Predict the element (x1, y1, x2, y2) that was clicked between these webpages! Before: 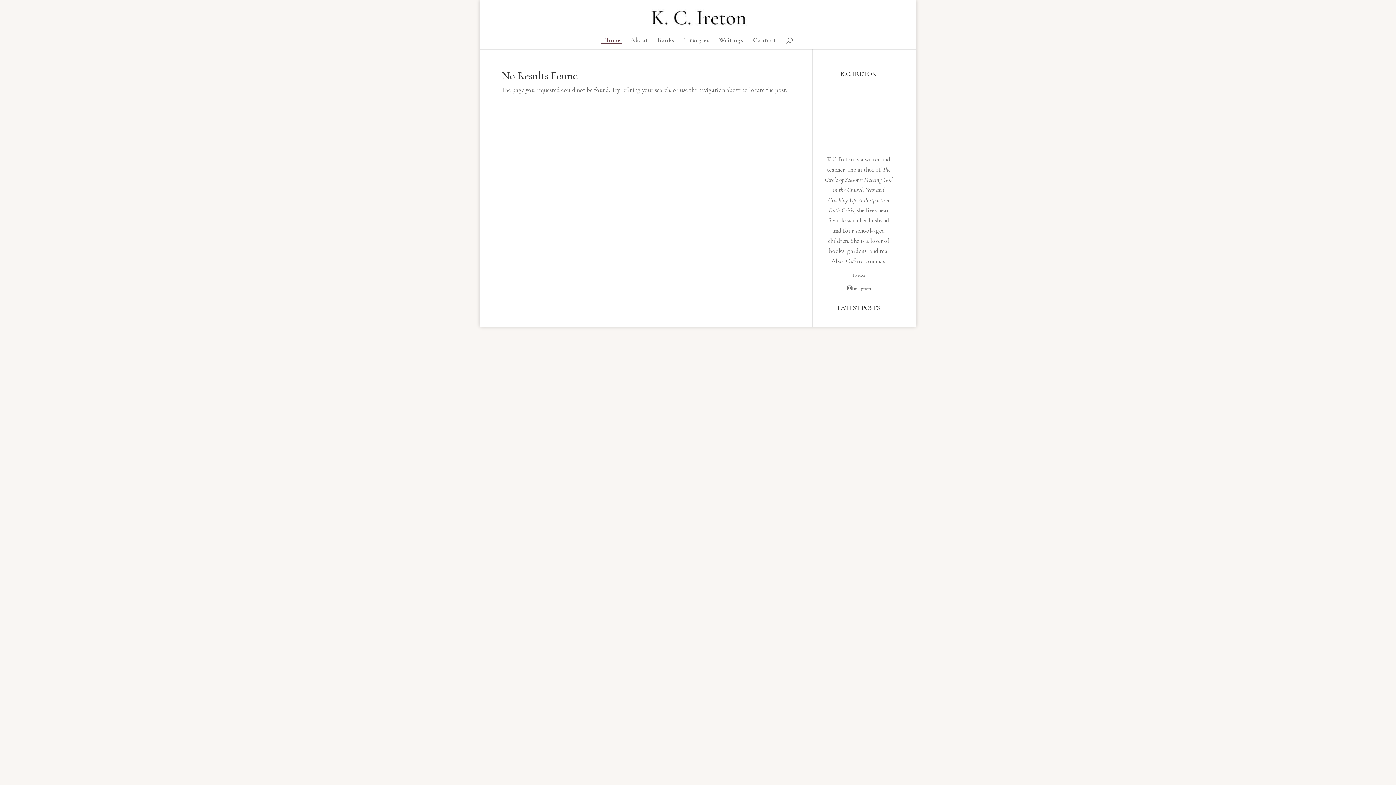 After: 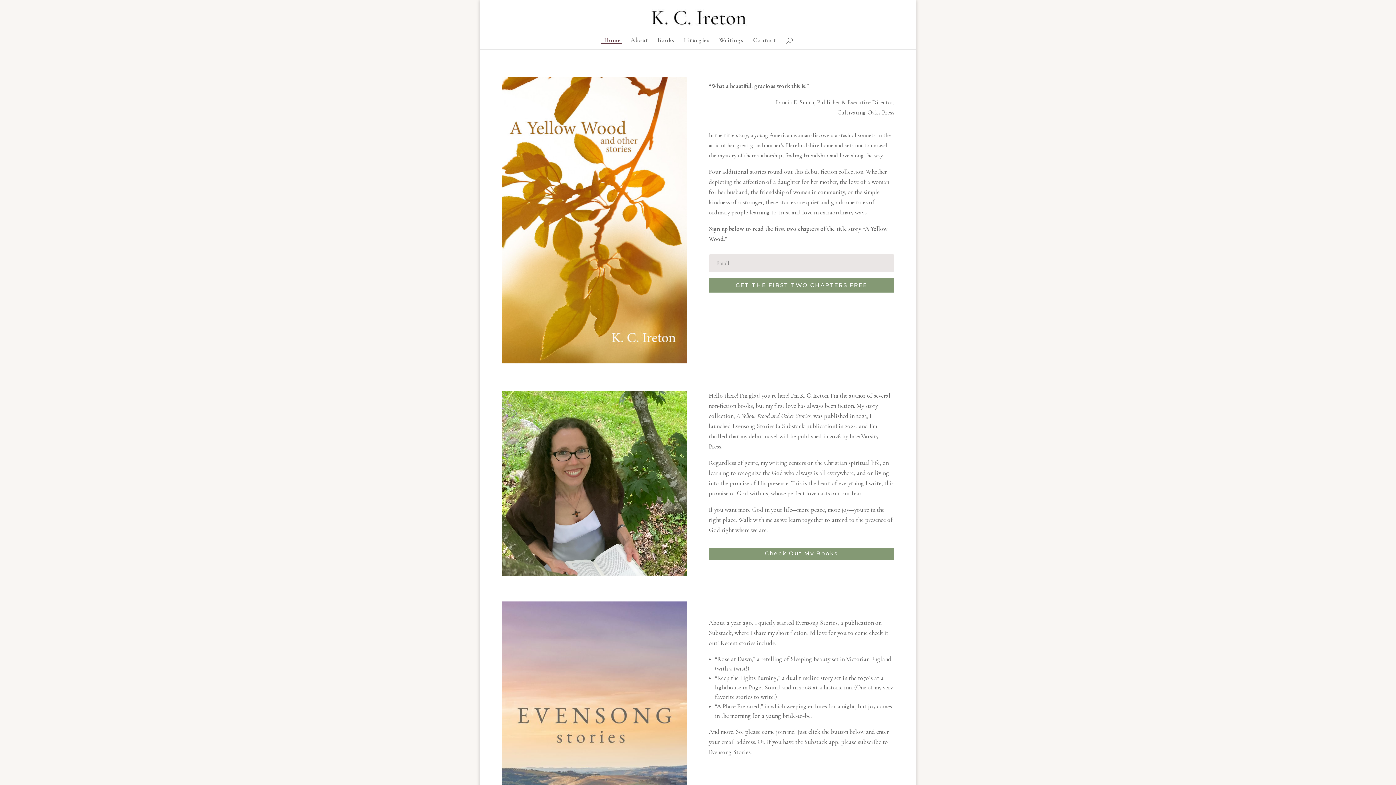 Action: bbox: (613, 13, 784, 21)